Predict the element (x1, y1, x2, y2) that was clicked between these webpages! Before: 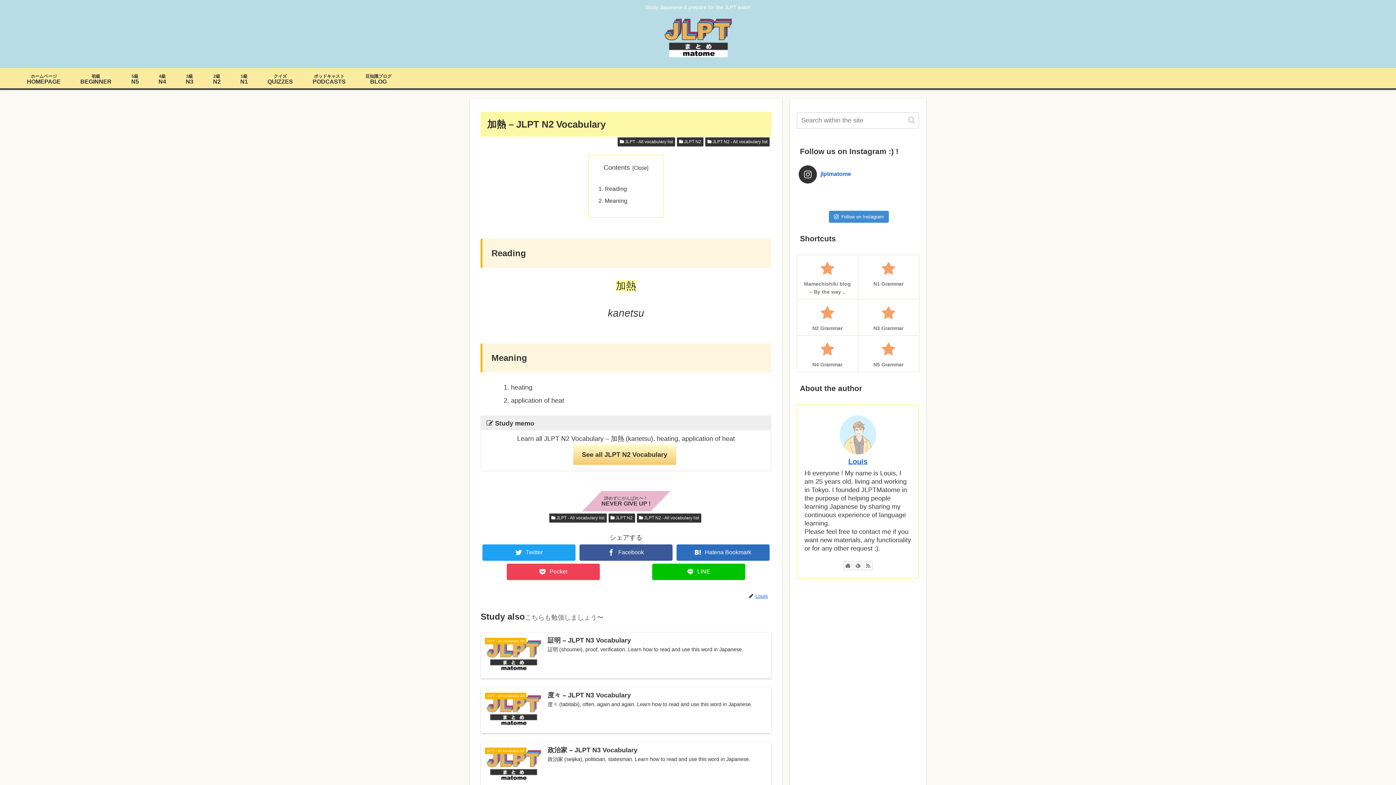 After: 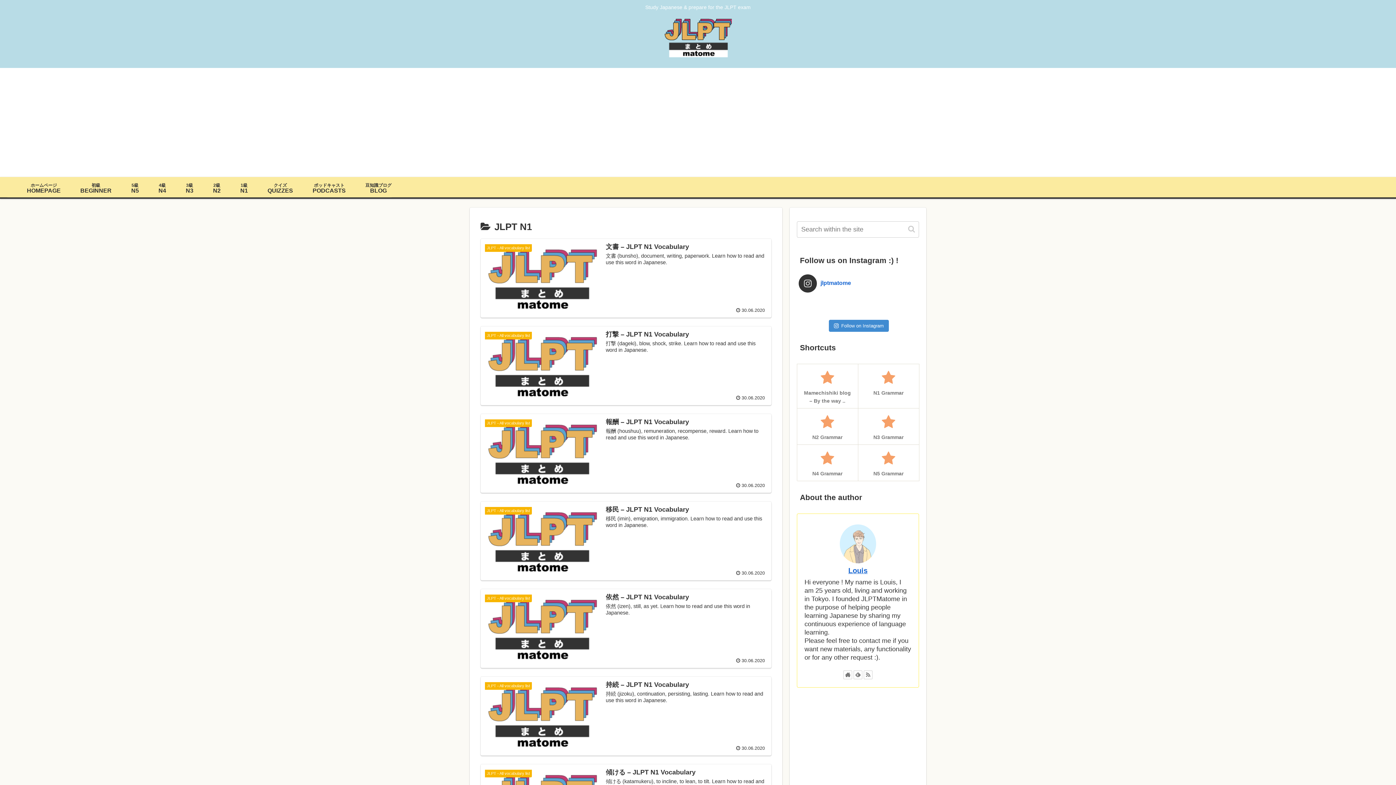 Action: label: N1 bbox: (240, 78, 248, 84)